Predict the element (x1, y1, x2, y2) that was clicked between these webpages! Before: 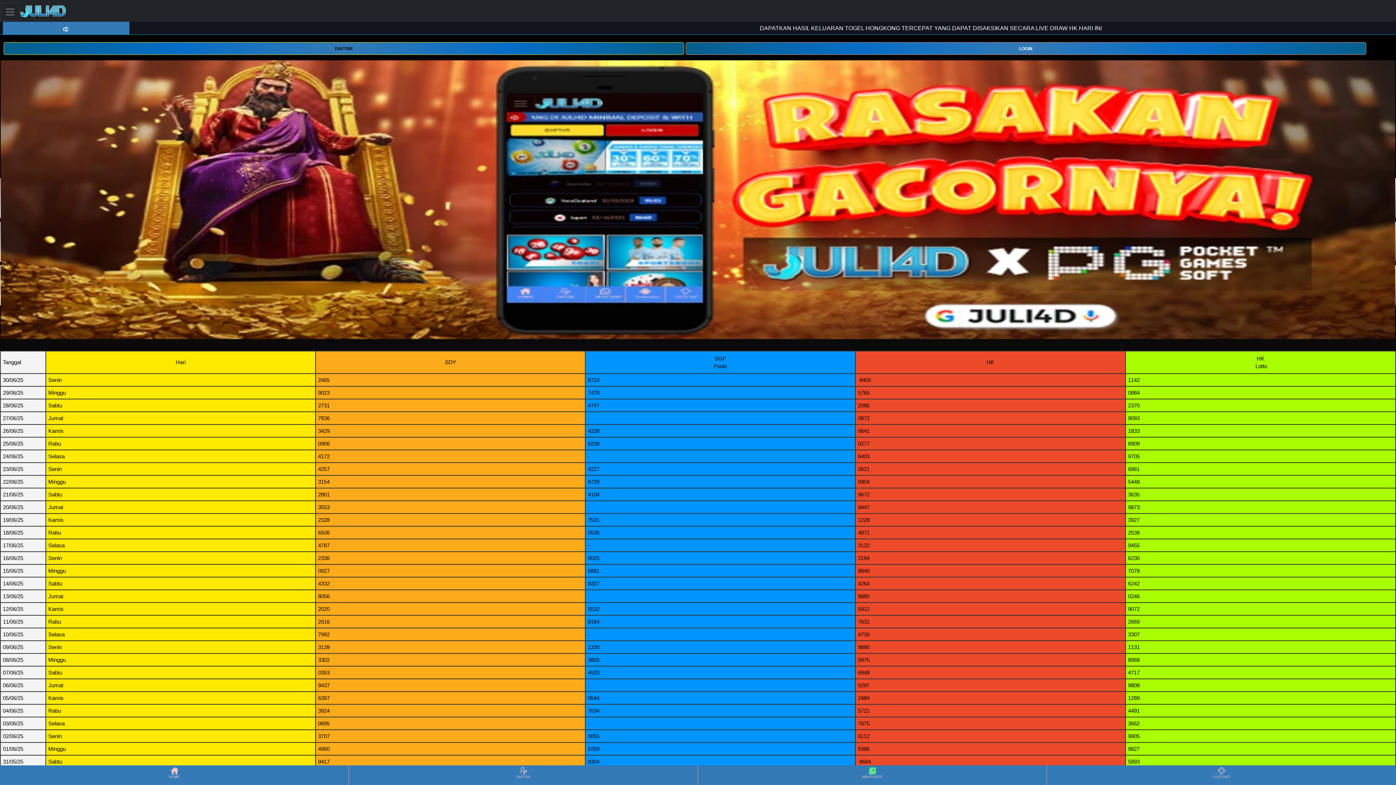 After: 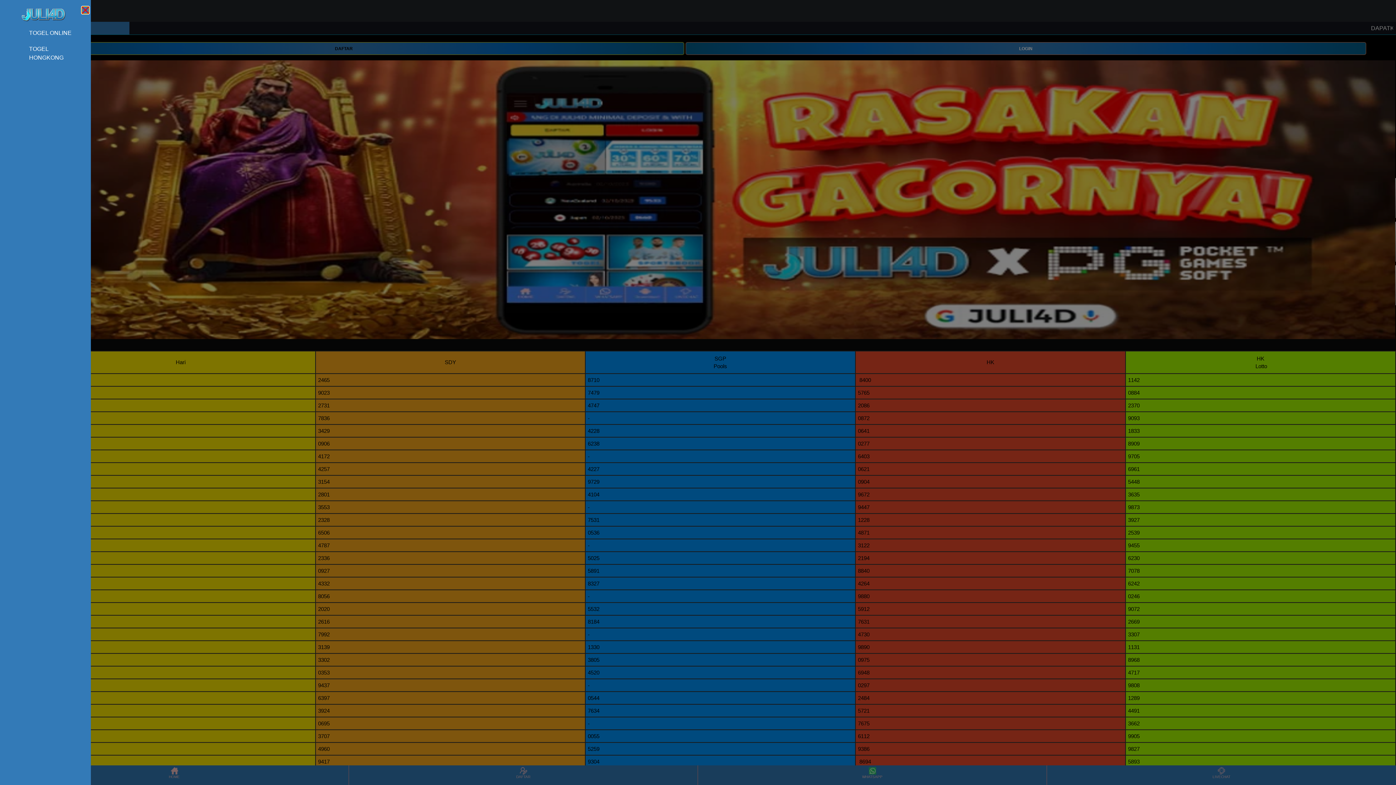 Action: label: Toggle navigation bbox: (0, 2, 20, 20)